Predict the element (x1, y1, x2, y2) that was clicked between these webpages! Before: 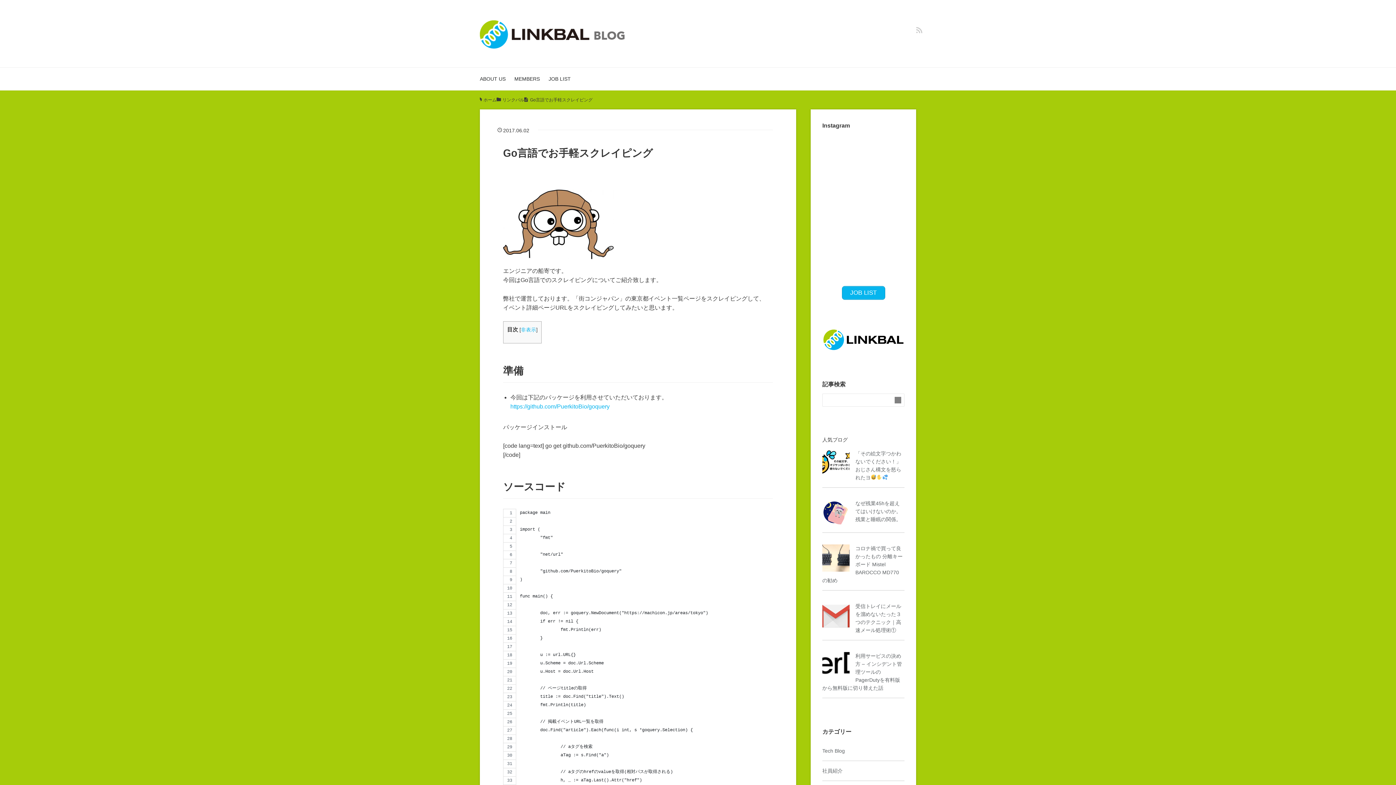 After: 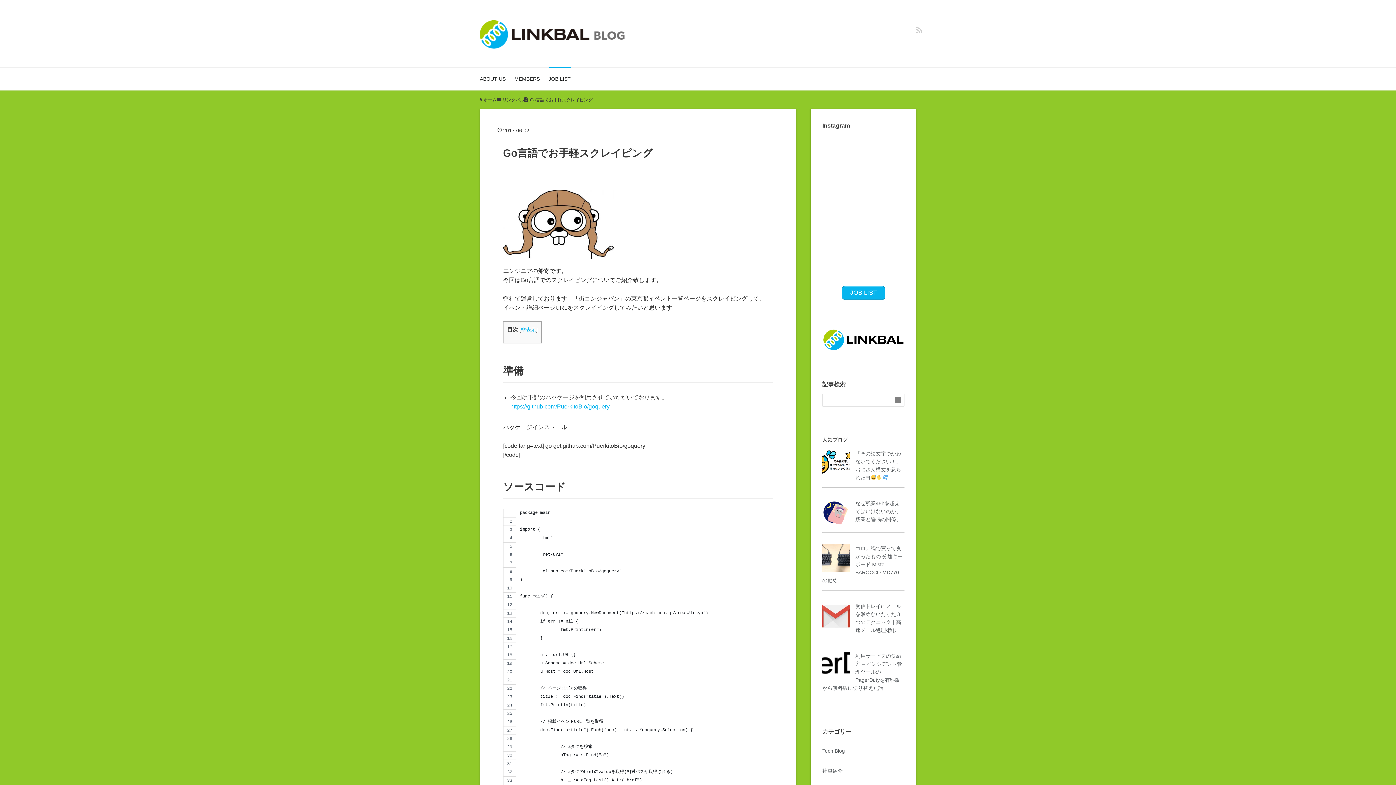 Action: bbox: (548, 67, 570, 90) label: JOB LIST